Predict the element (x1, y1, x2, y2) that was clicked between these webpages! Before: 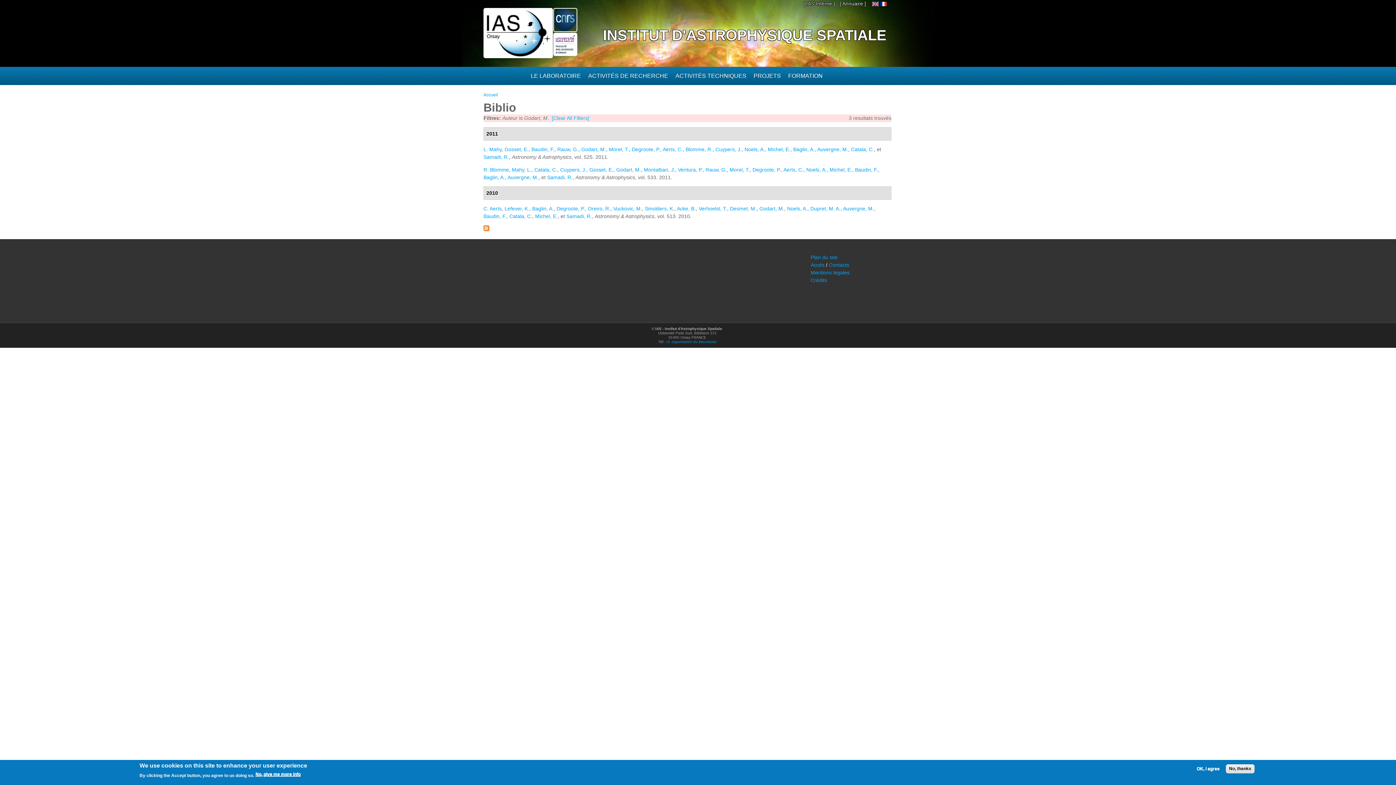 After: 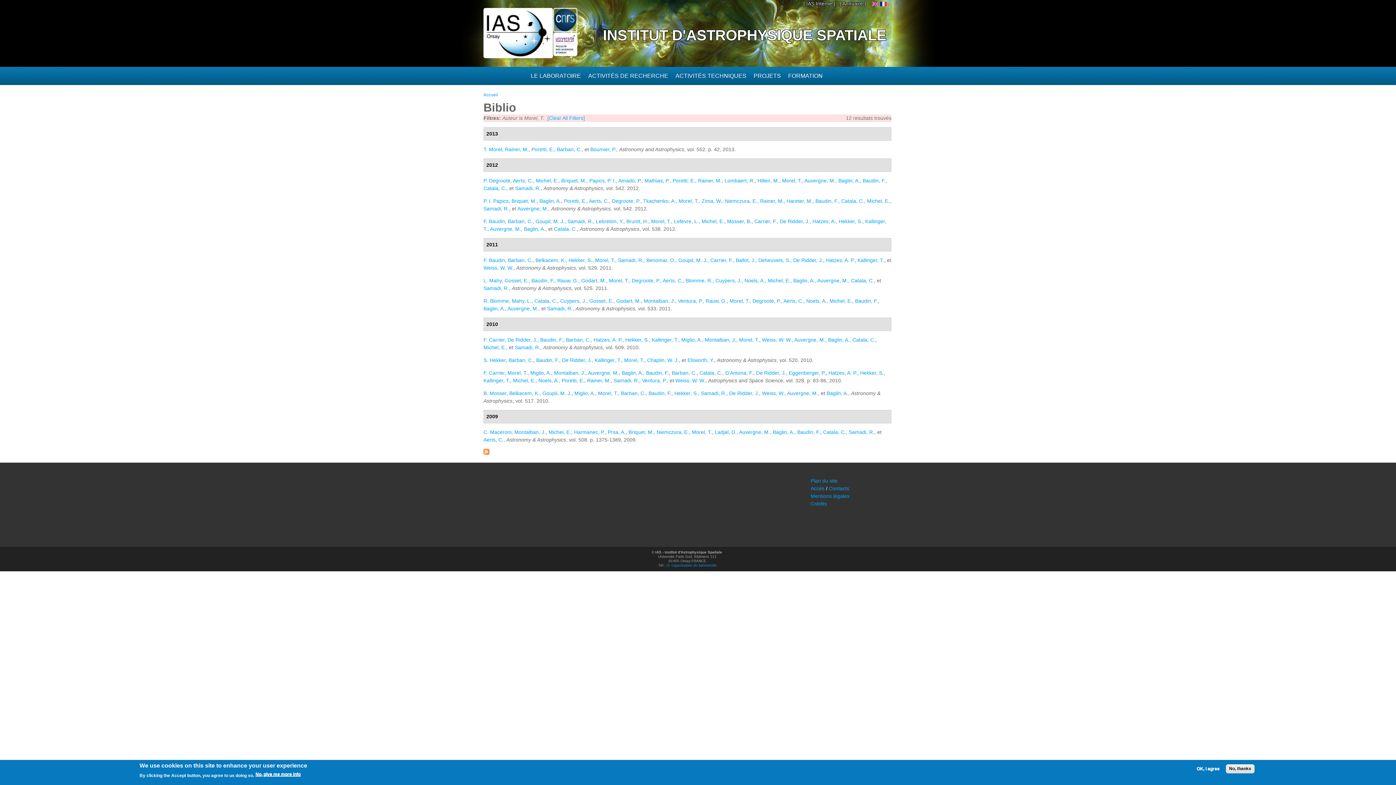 Action: bbox: (729, 166, 749, 172) label: Morel, T.